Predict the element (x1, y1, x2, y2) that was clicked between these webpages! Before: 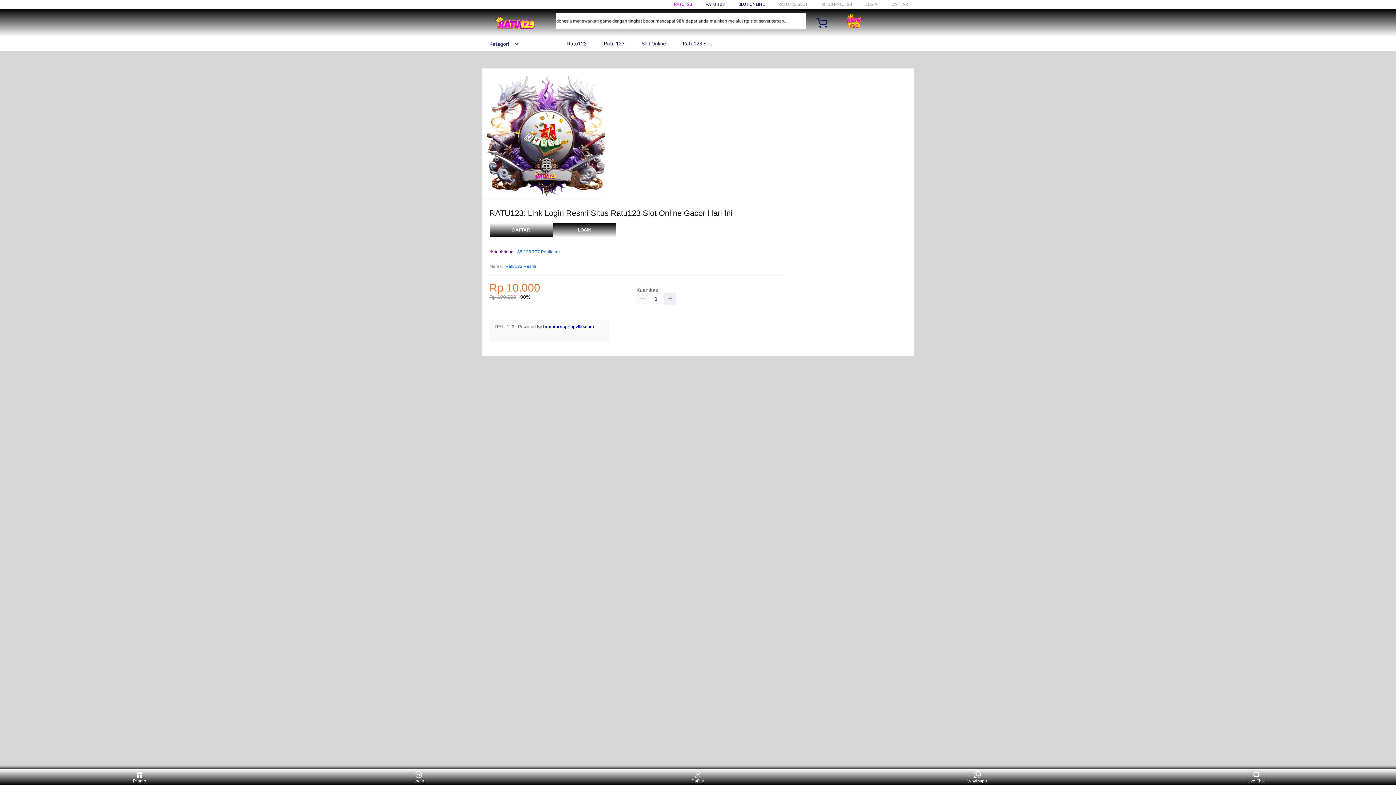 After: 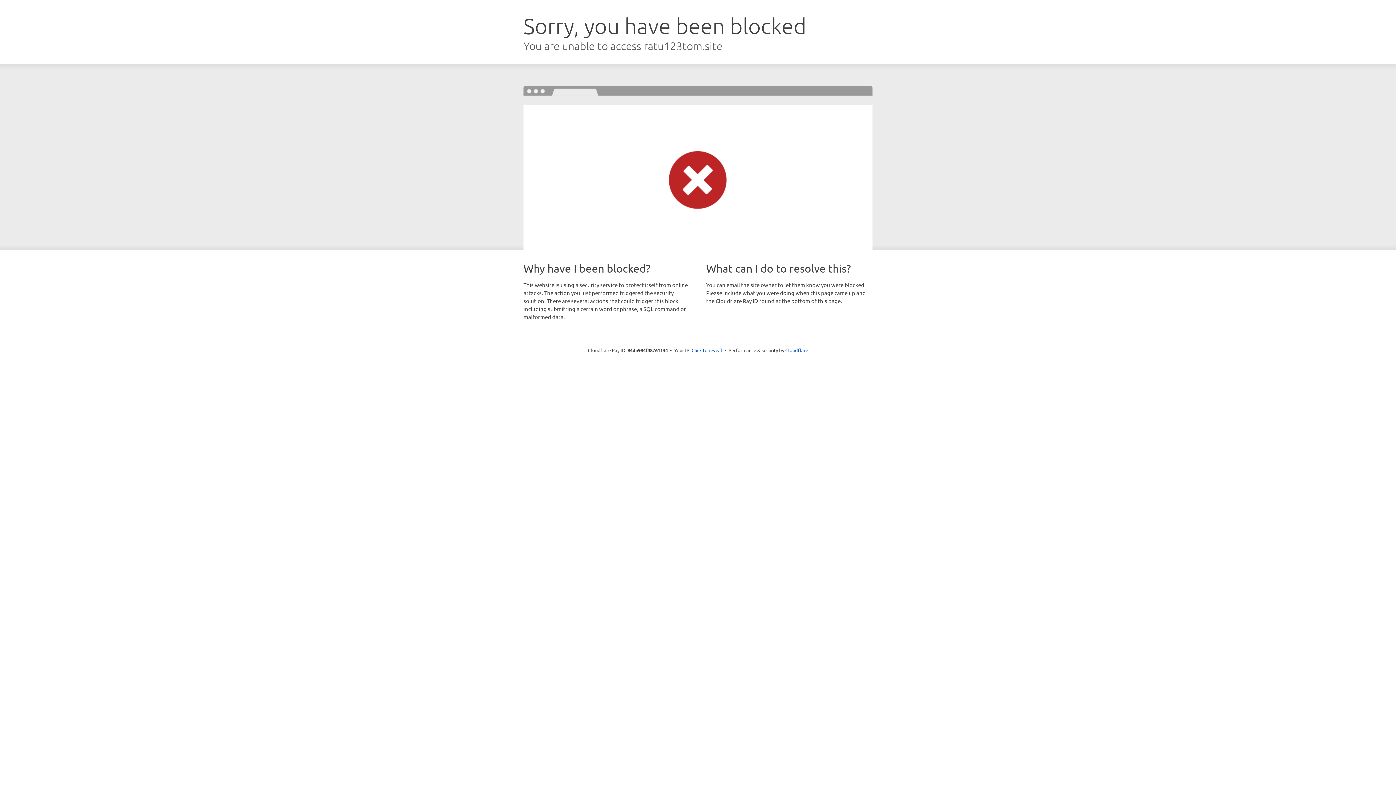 Action: label: DAFTAR bbox: (891, 1, 908, 6)